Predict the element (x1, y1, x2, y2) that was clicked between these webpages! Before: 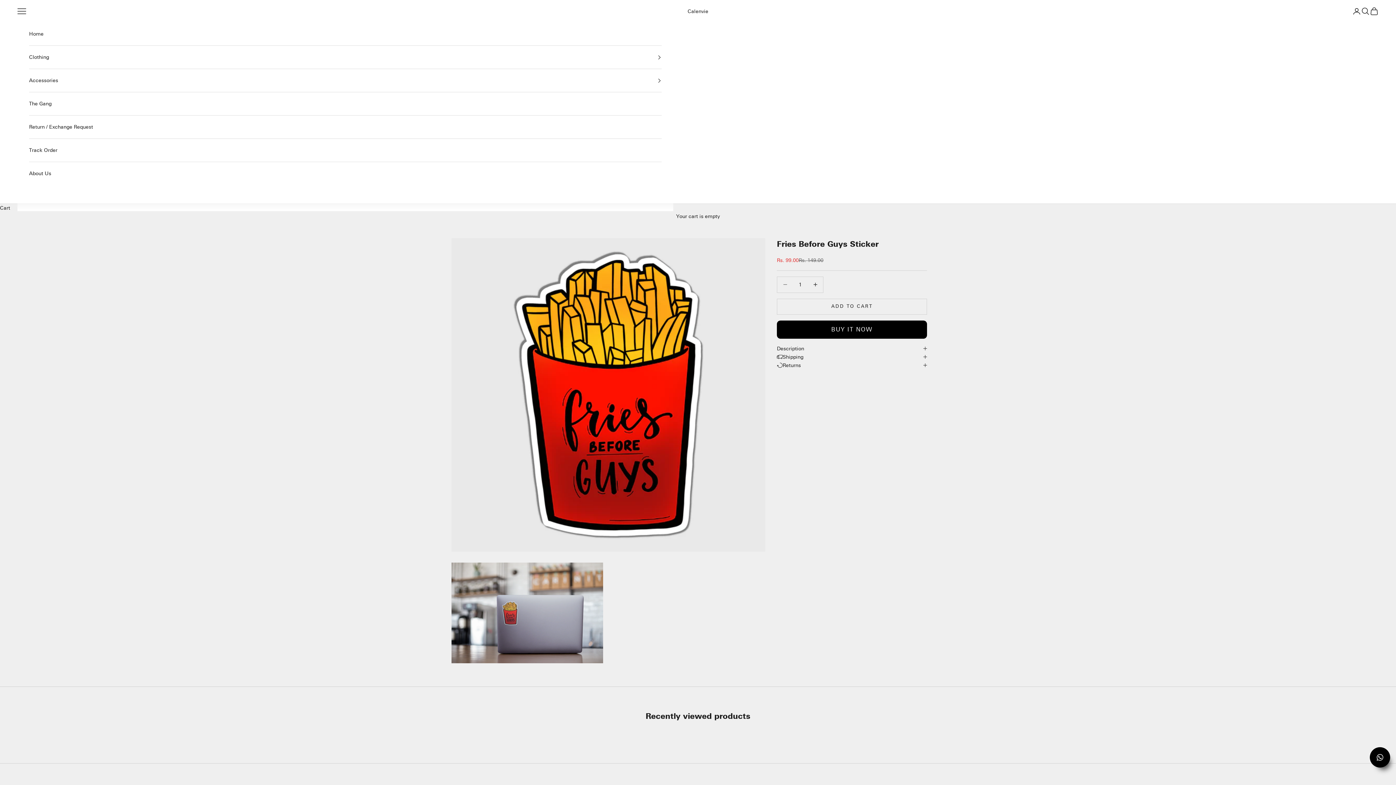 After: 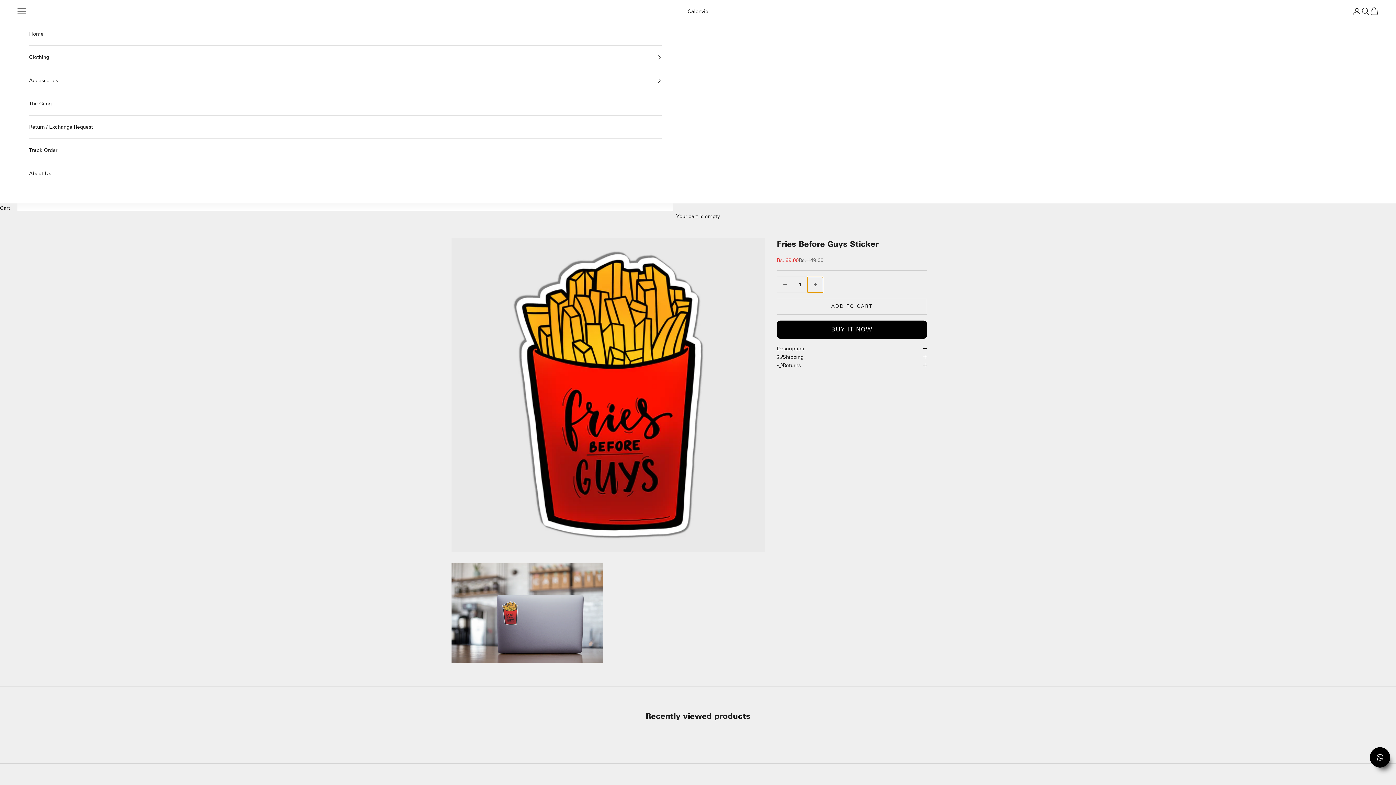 Action: bbox: (807, 276, 823, 292) label: Increase quantity